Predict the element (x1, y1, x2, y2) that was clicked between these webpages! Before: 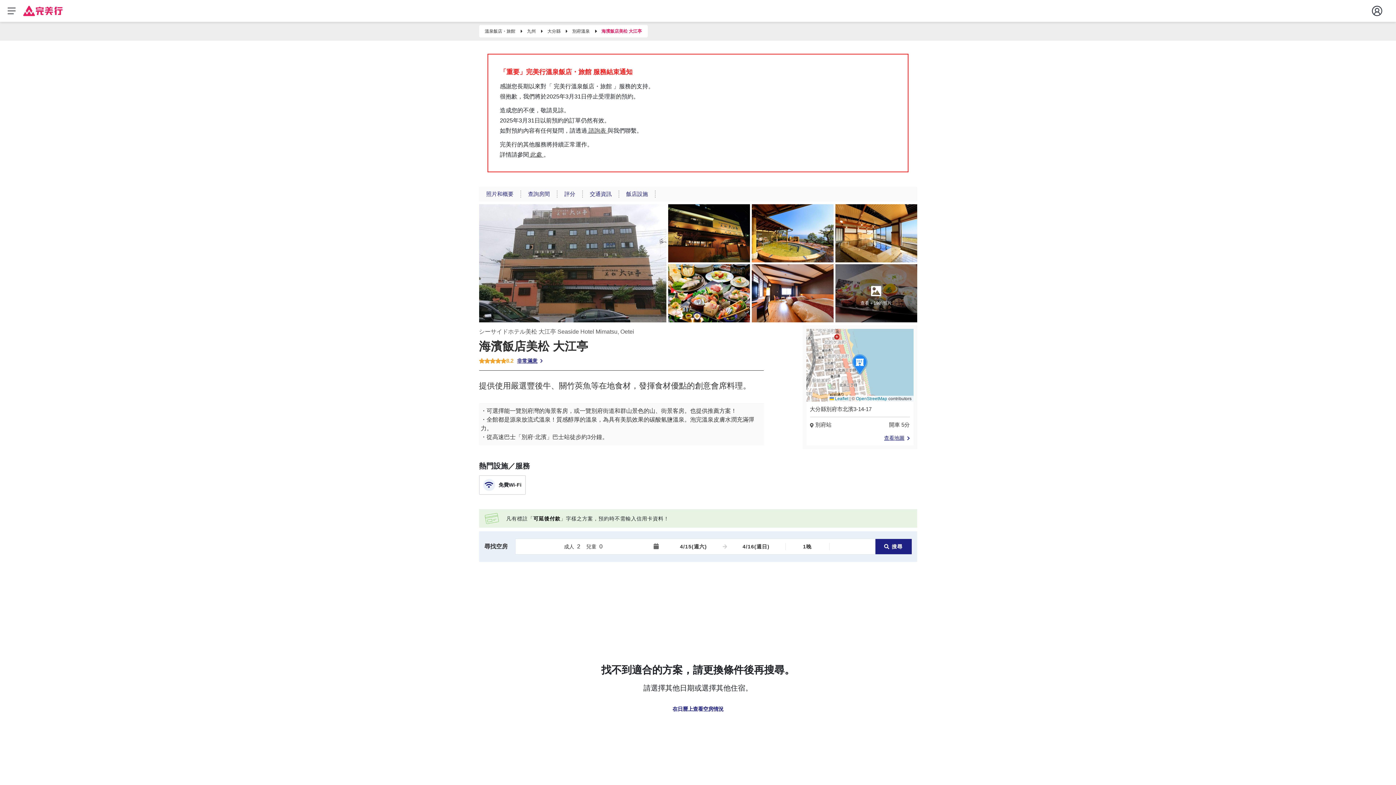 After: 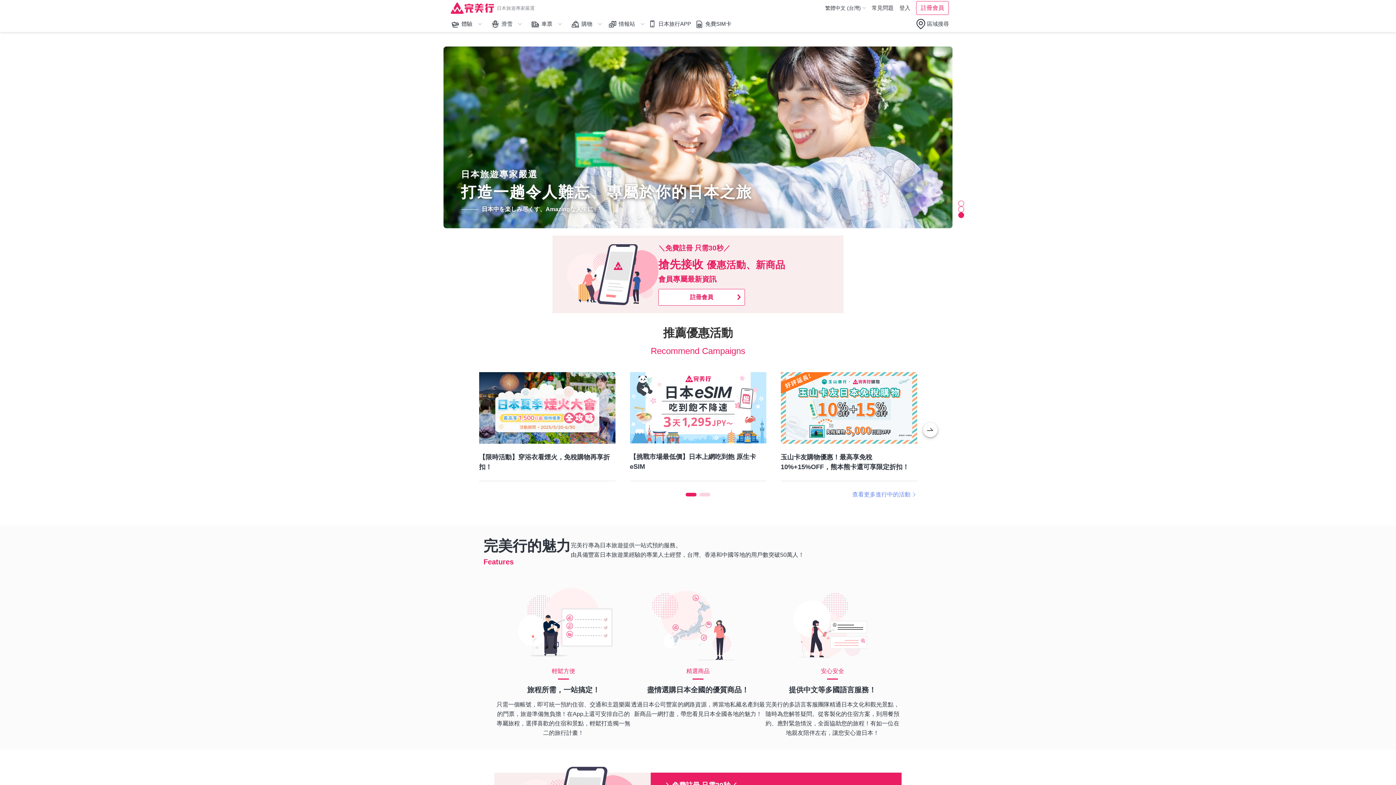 Action: bbox: (23, 1, 62, 20)